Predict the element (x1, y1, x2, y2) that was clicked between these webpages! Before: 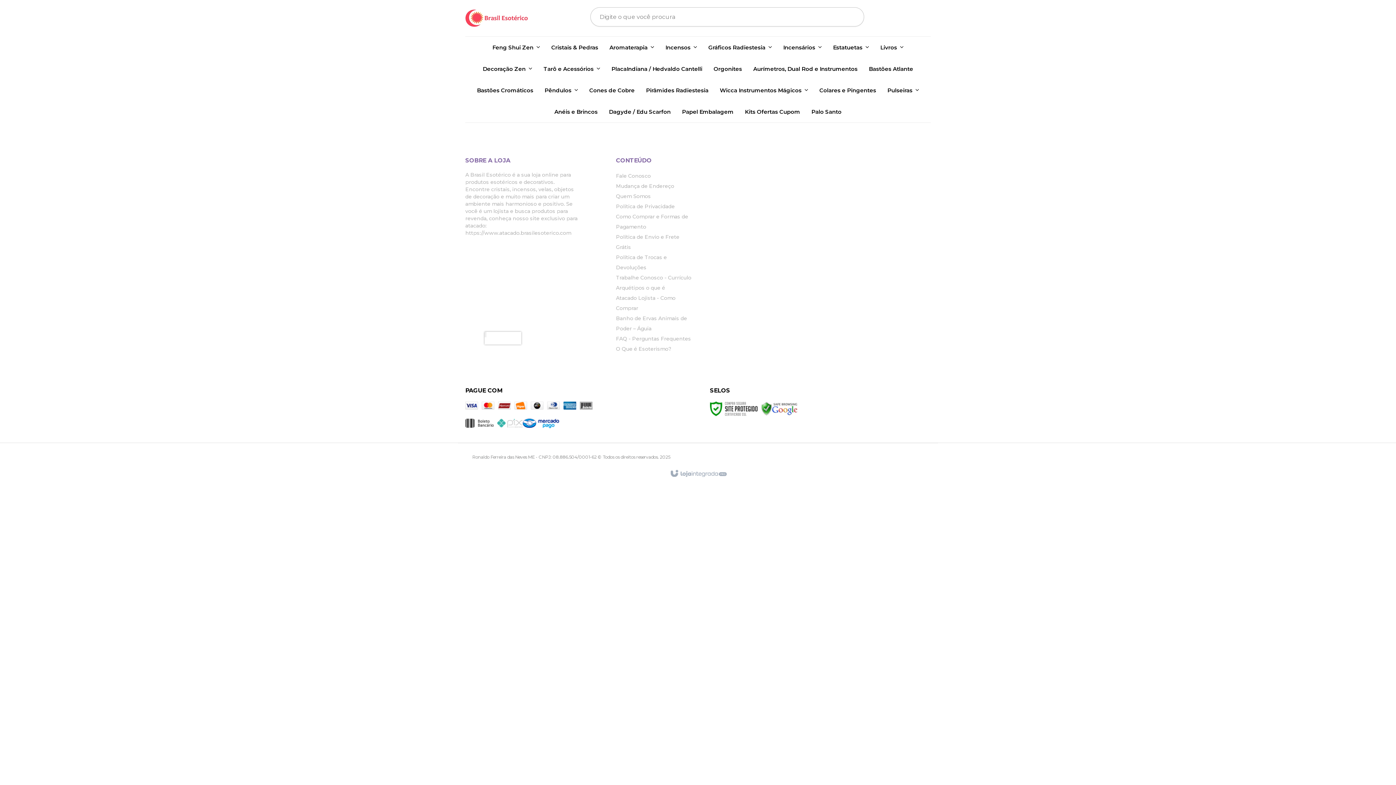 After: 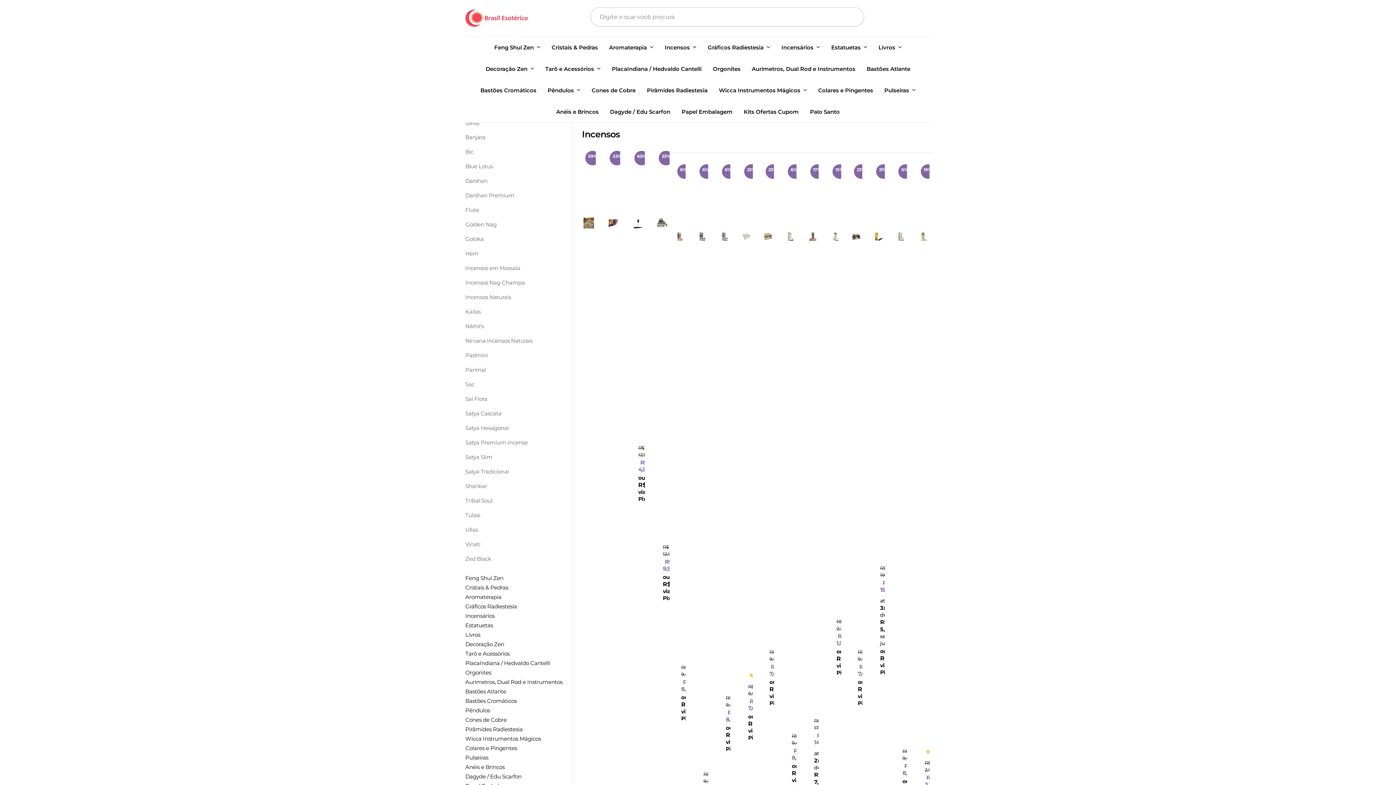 Action: bbox: (665, 38, 697, 56) label: Incensos